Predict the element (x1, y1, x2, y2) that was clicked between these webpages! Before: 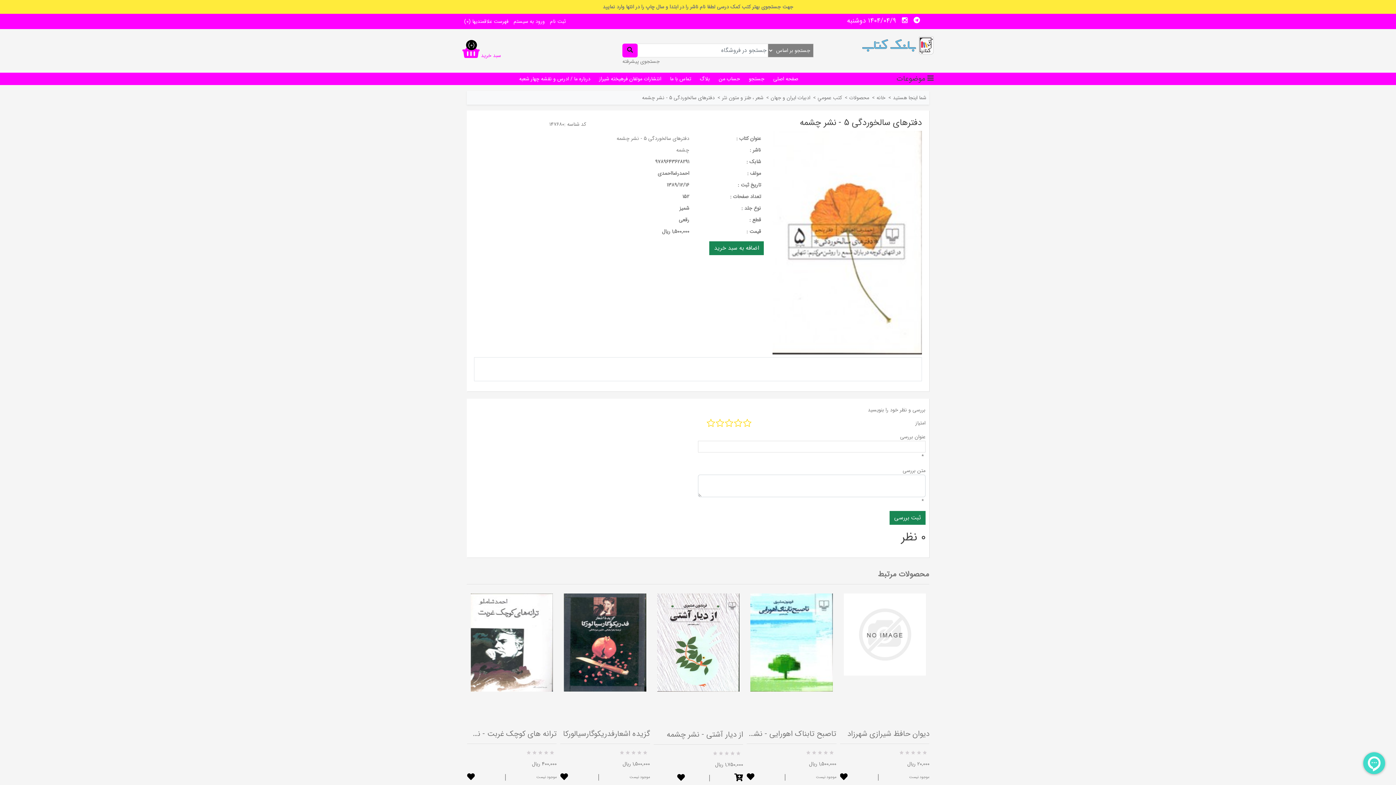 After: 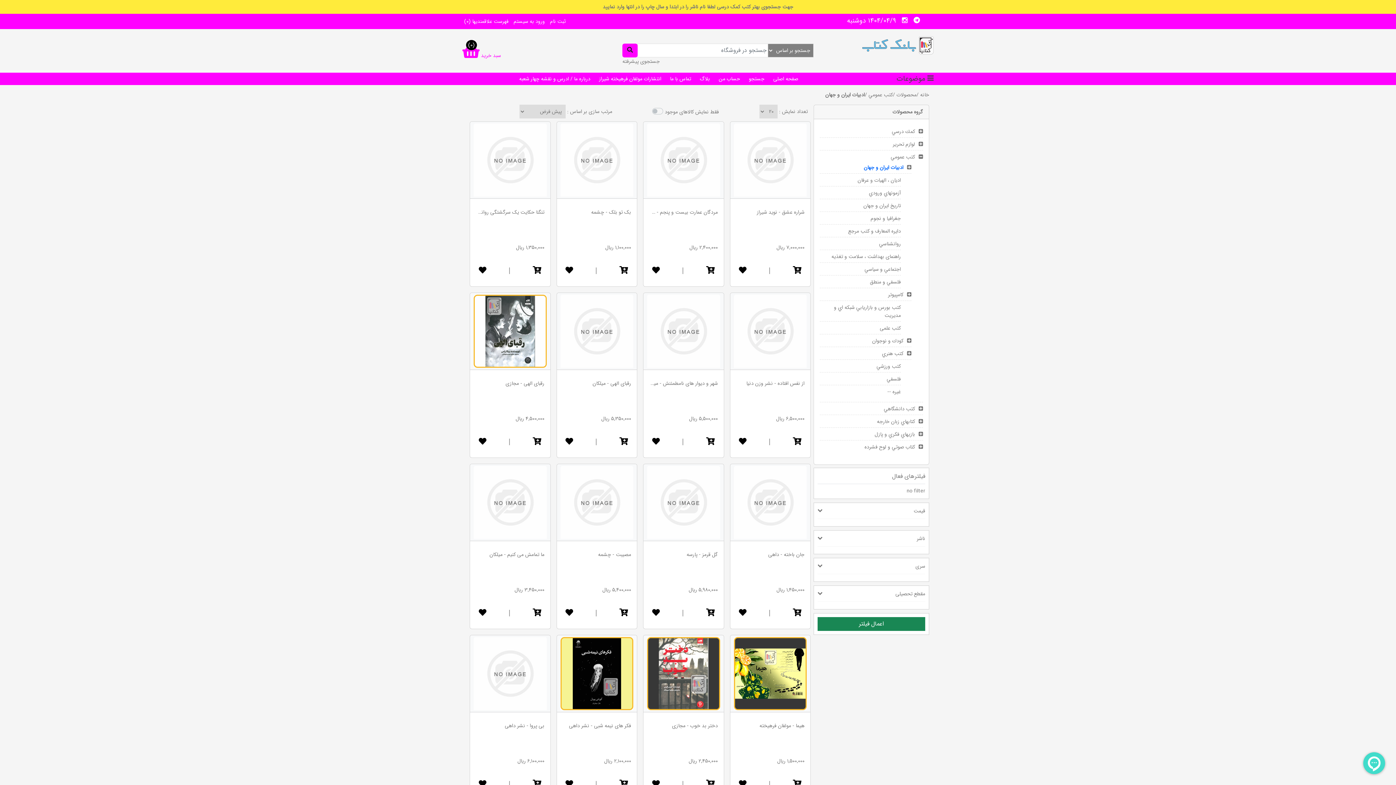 Action: label: ادبيات ايران و جهان  bbox: (769, 93, 810, 101)